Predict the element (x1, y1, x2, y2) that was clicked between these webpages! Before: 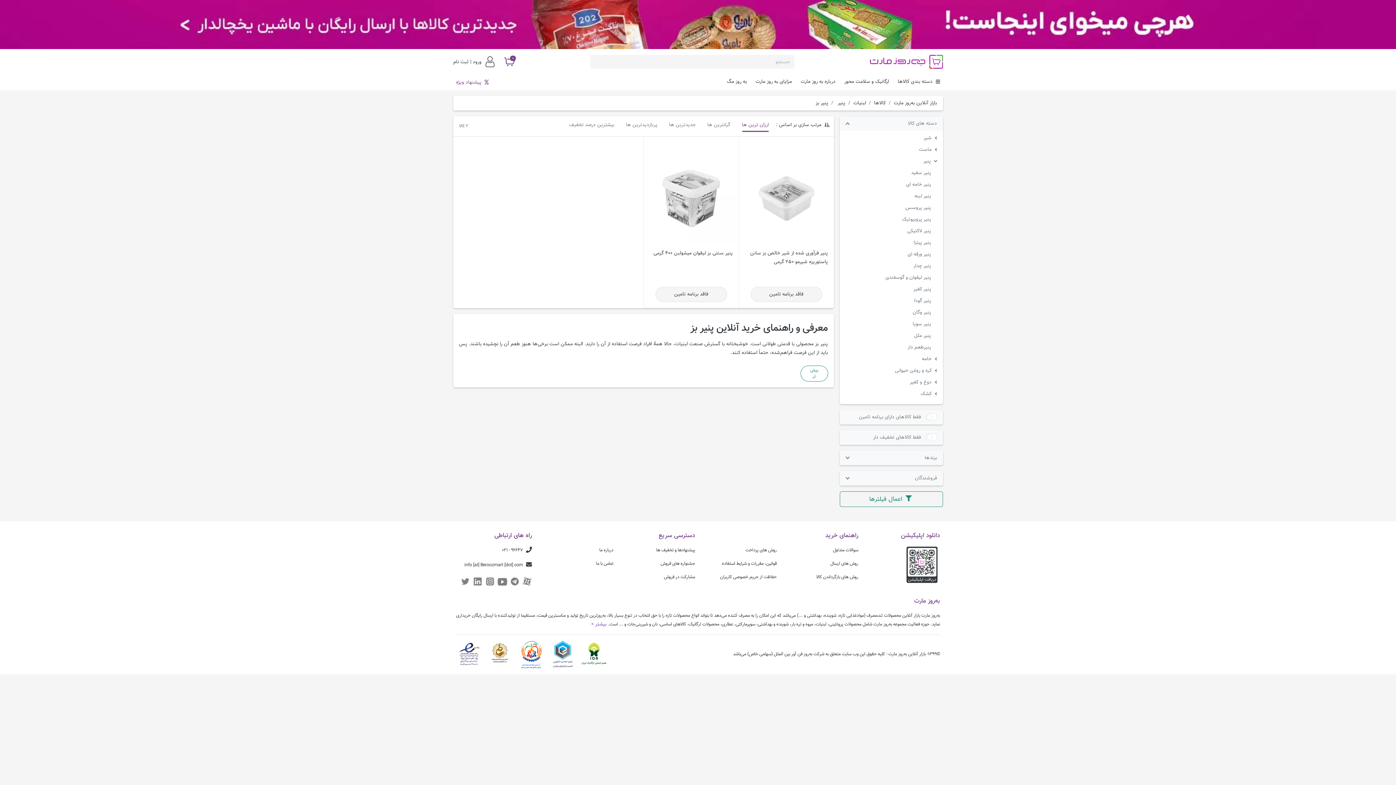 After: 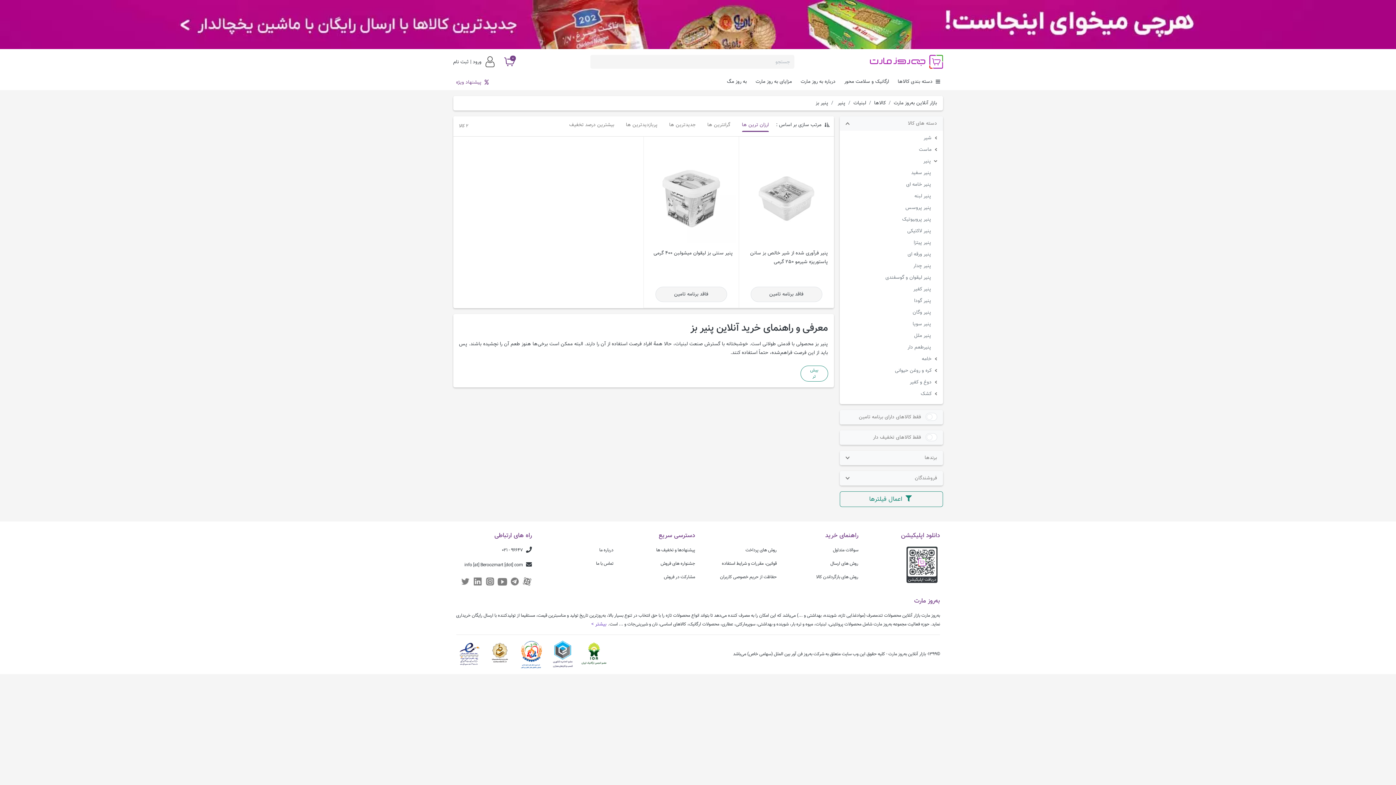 Action: label:  اعمال فیلترها bbox: (839, 491, 943, 507)